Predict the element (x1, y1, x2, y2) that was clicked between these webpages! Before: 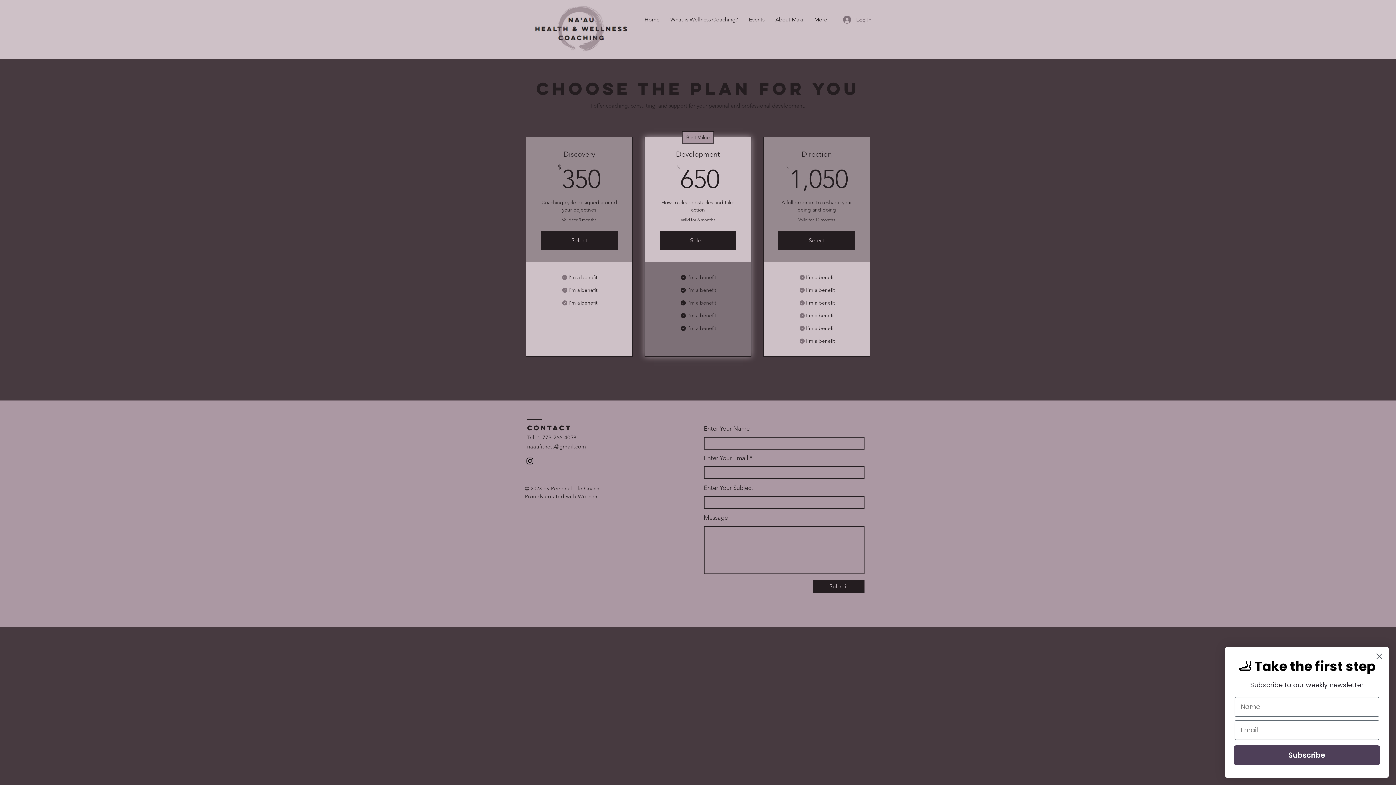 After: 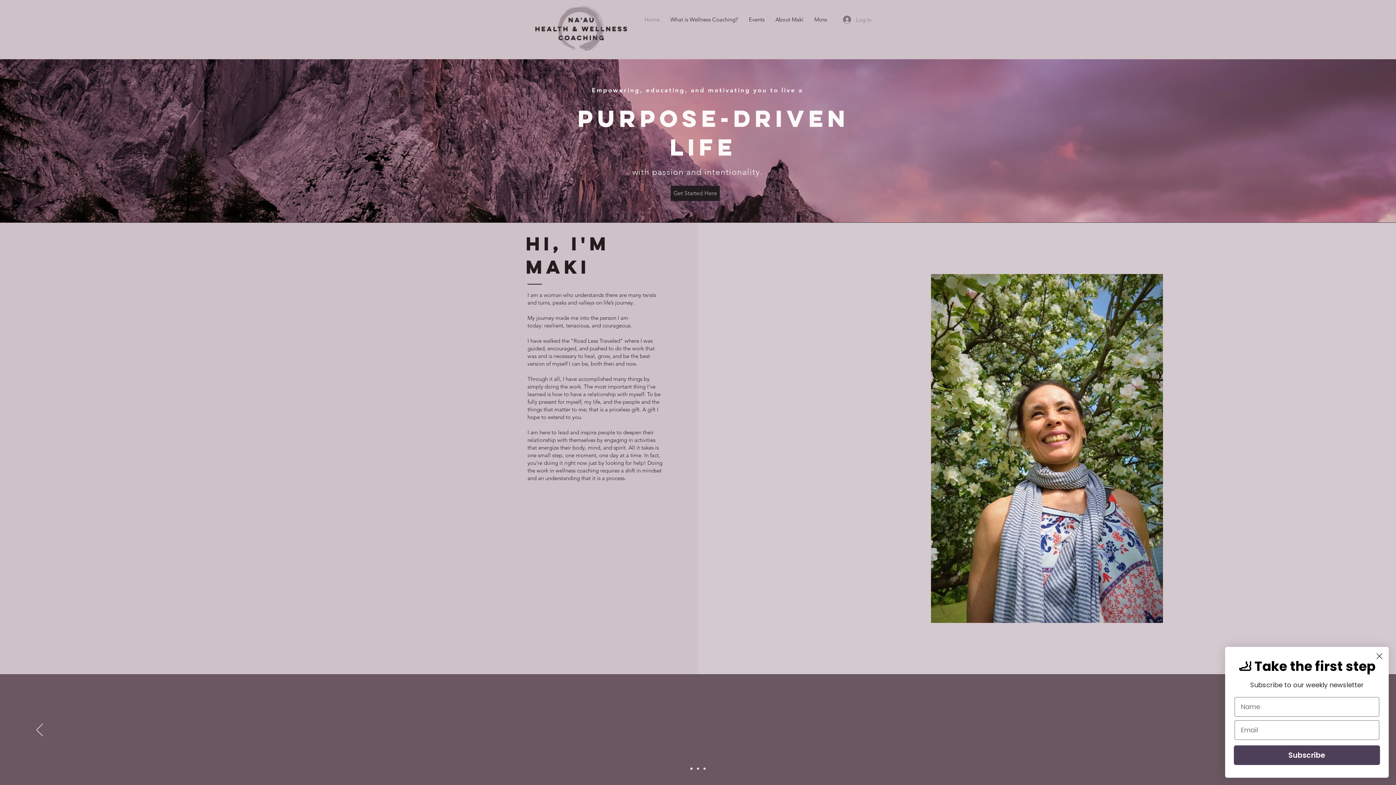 Action: bbox: (639, 10, 665, 28) label: Home